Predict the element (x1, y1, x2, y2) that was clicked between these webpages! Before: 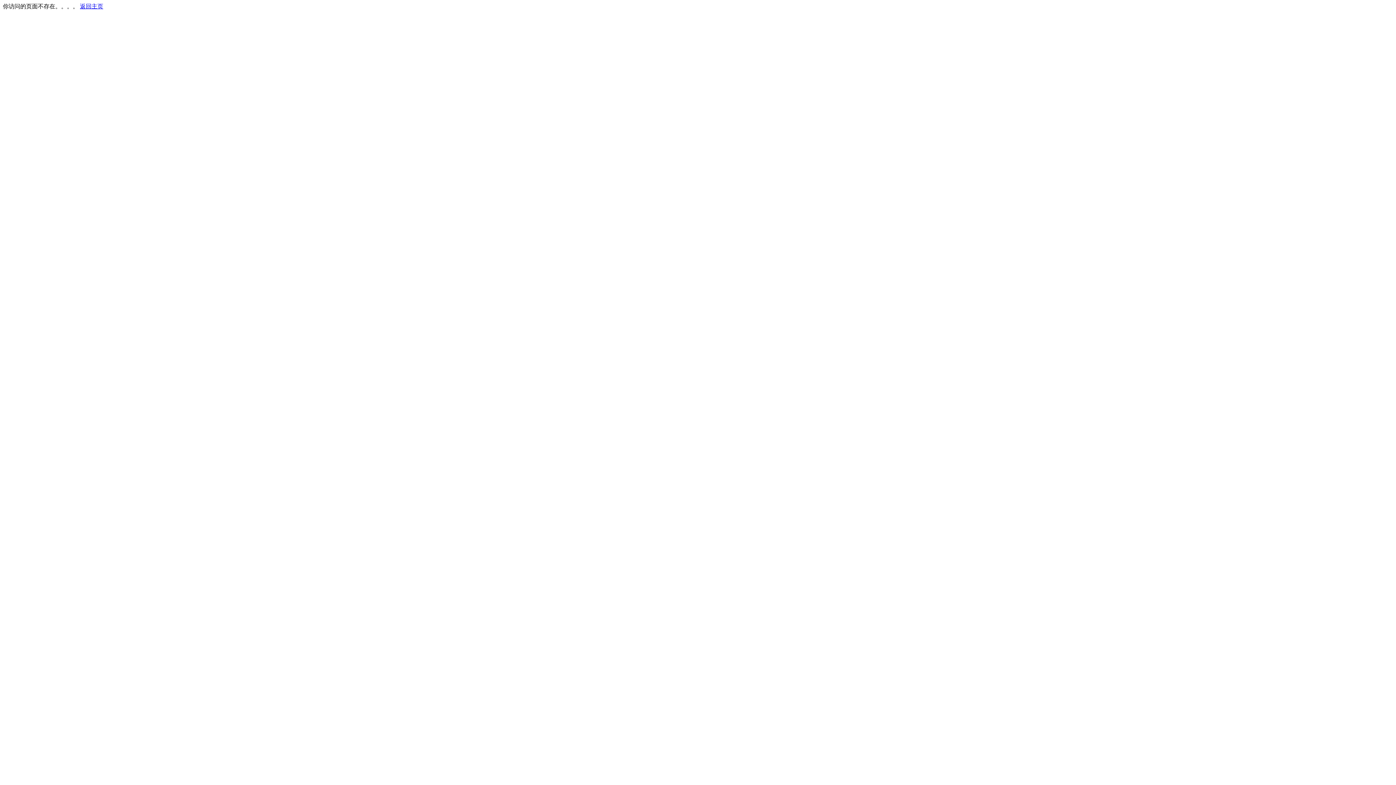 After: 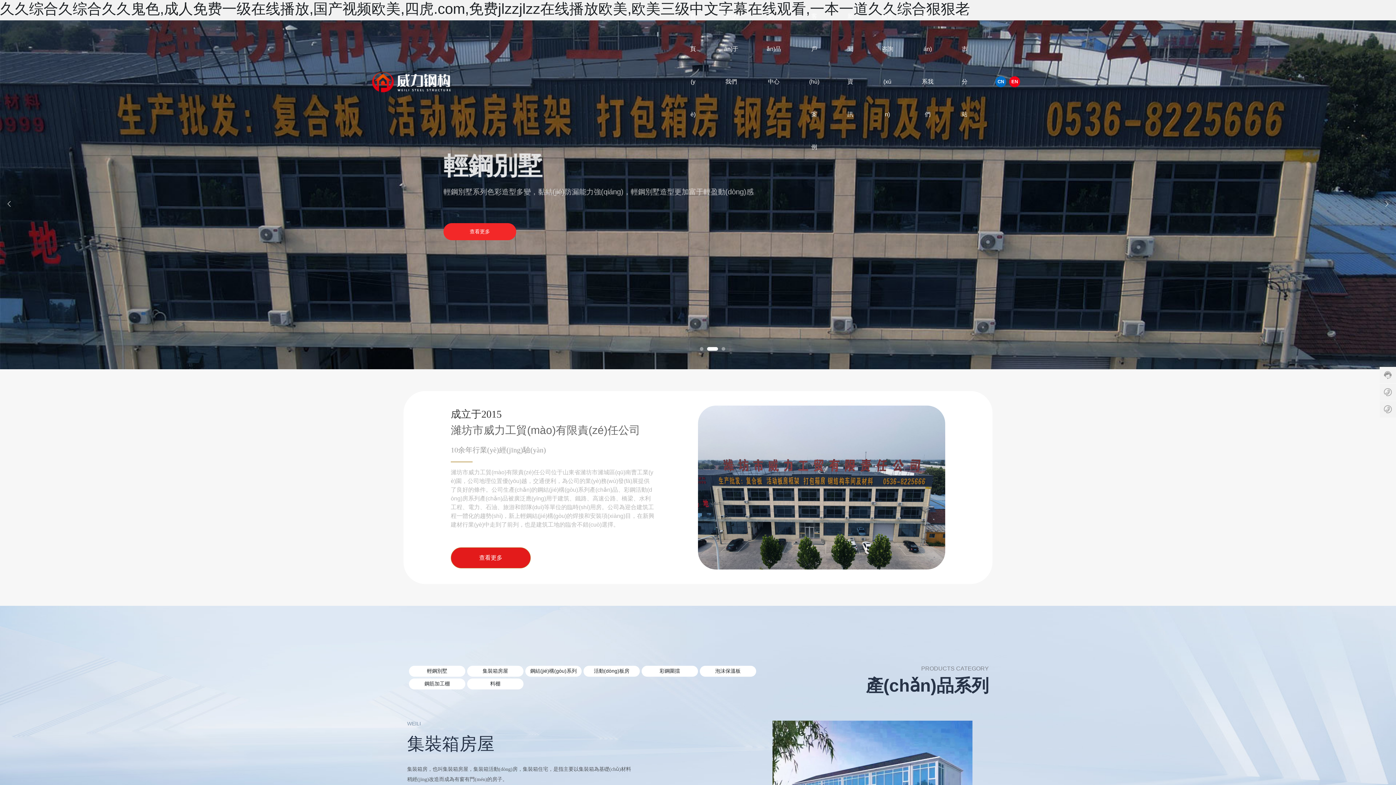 Action: bbox: (80, 3, 103, 9) label: 返回主页